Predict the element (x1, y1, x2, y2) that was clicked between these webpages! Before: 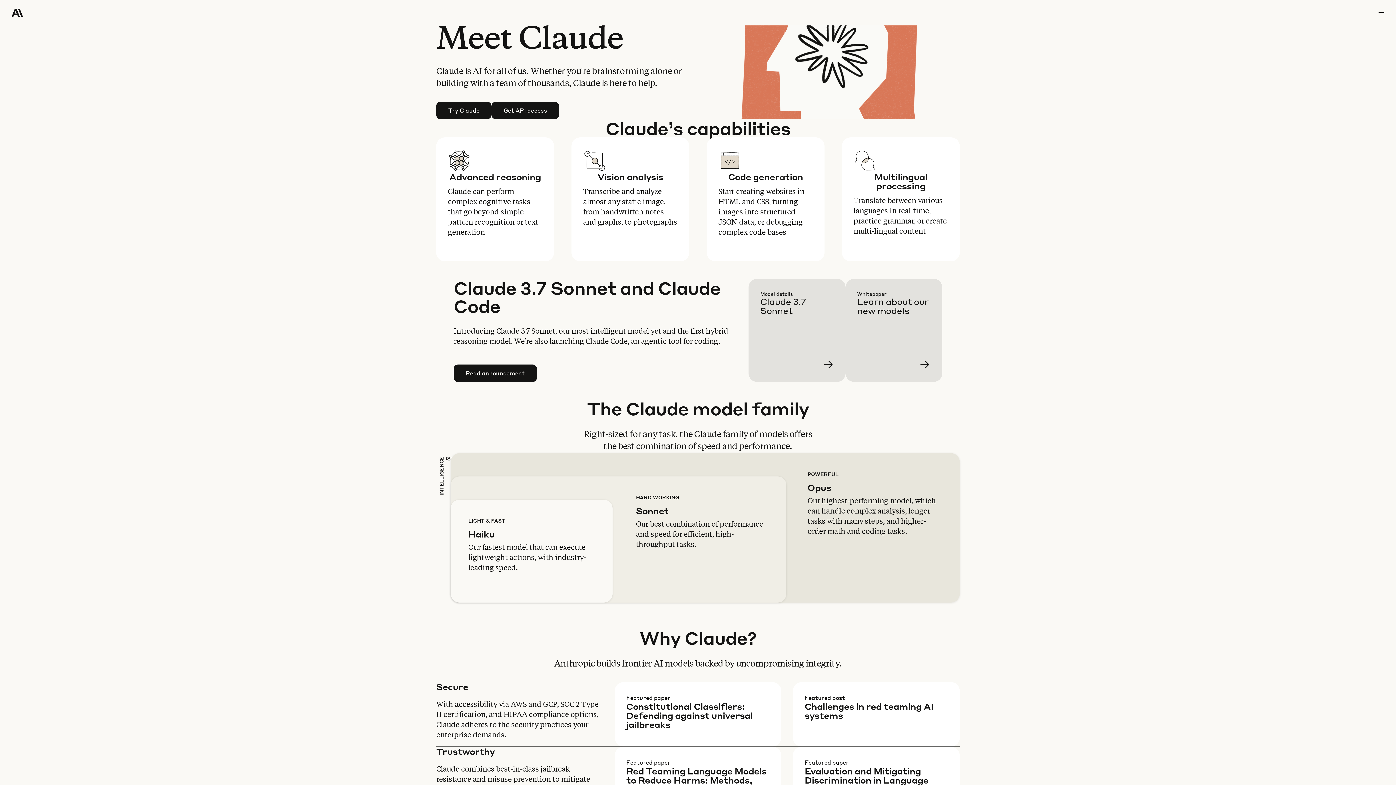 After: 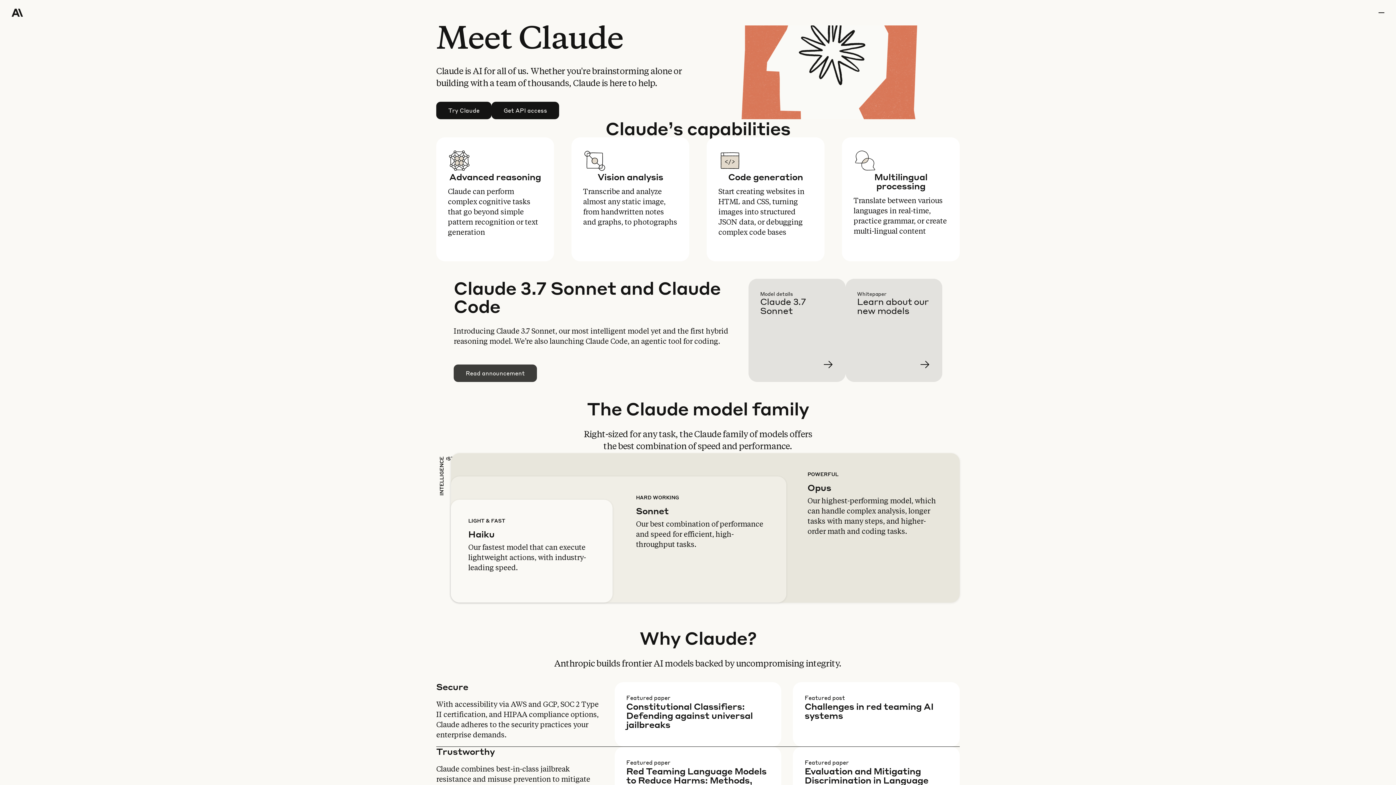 Action: bbox: (454, 365, 536, 381) label: Read announcement